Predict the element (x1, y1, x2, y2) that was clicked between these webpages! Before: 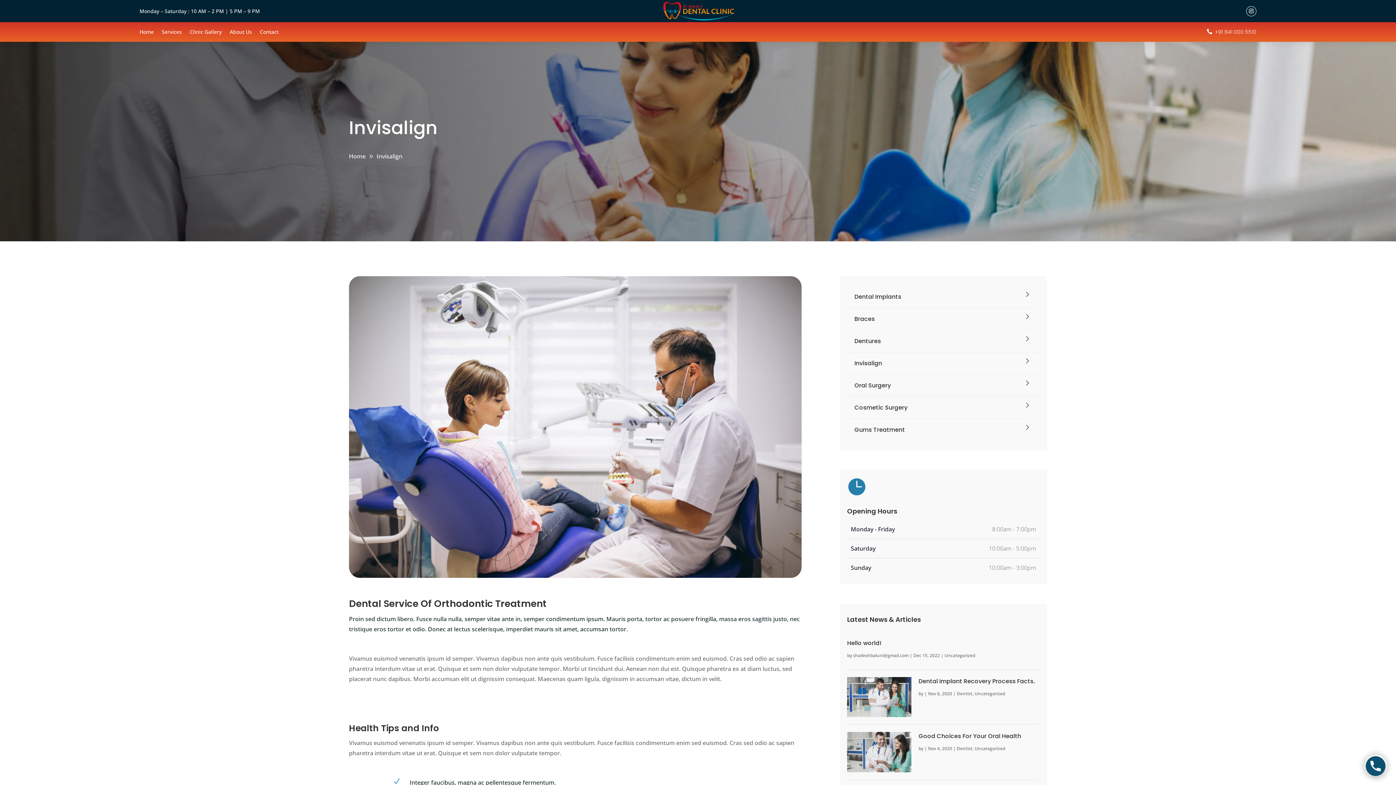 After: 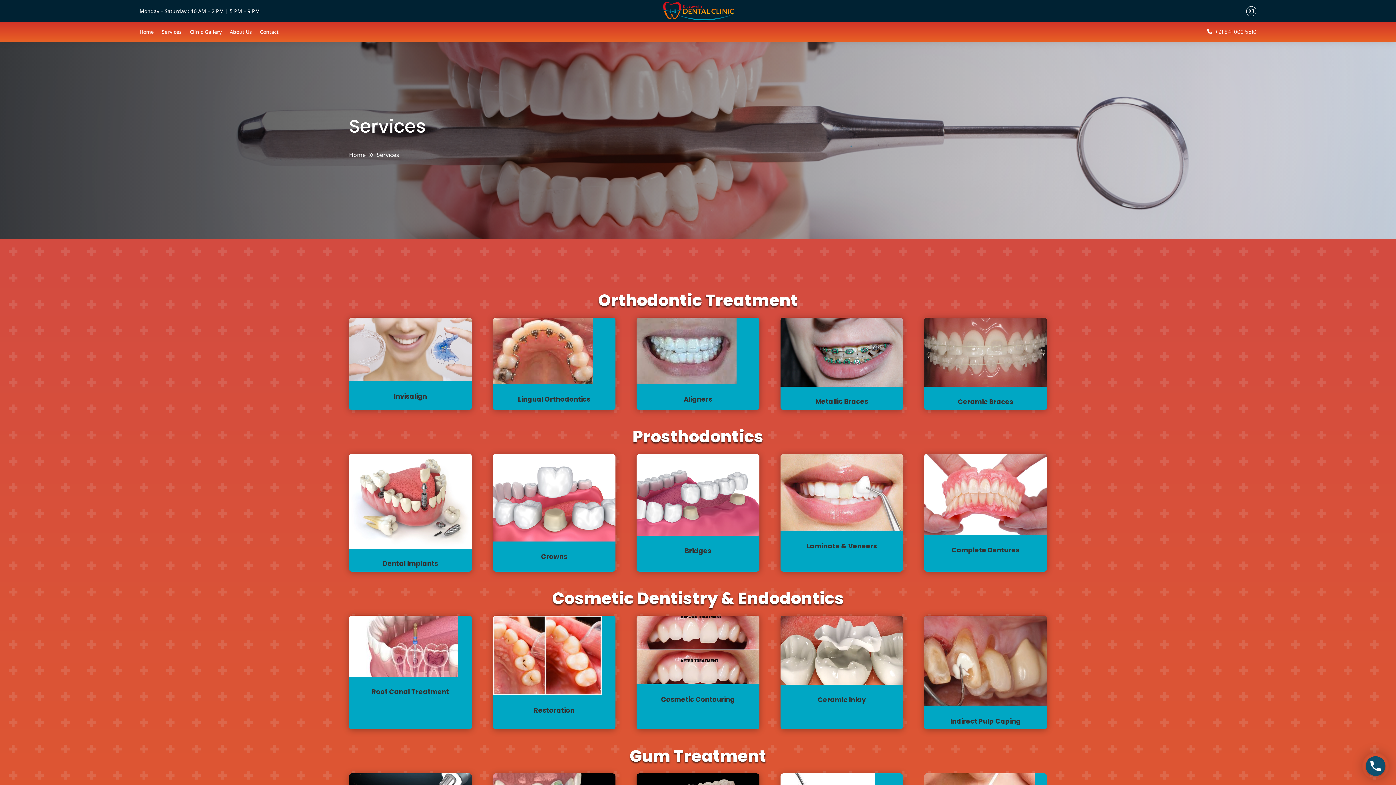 Action: bbox: (161, 29, 181, 41) label: Services